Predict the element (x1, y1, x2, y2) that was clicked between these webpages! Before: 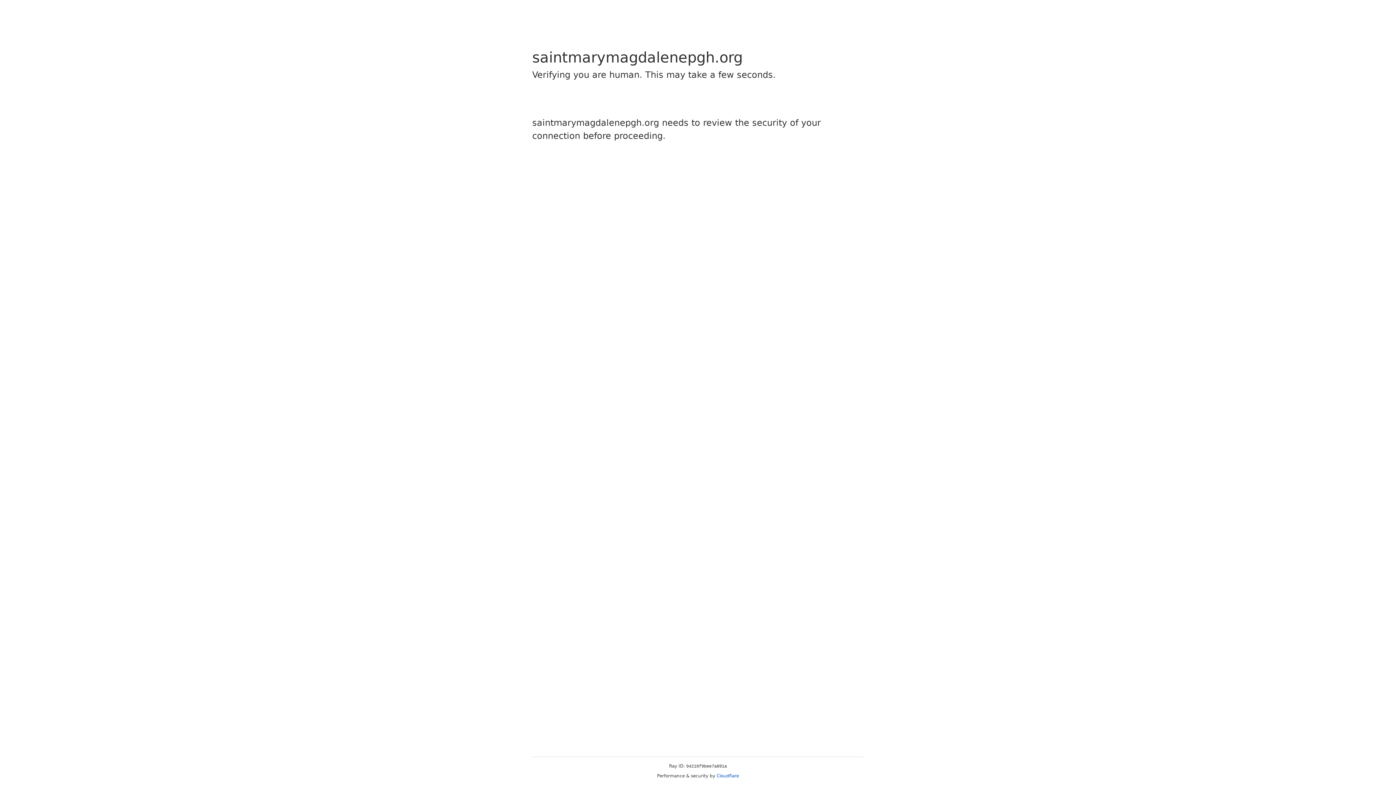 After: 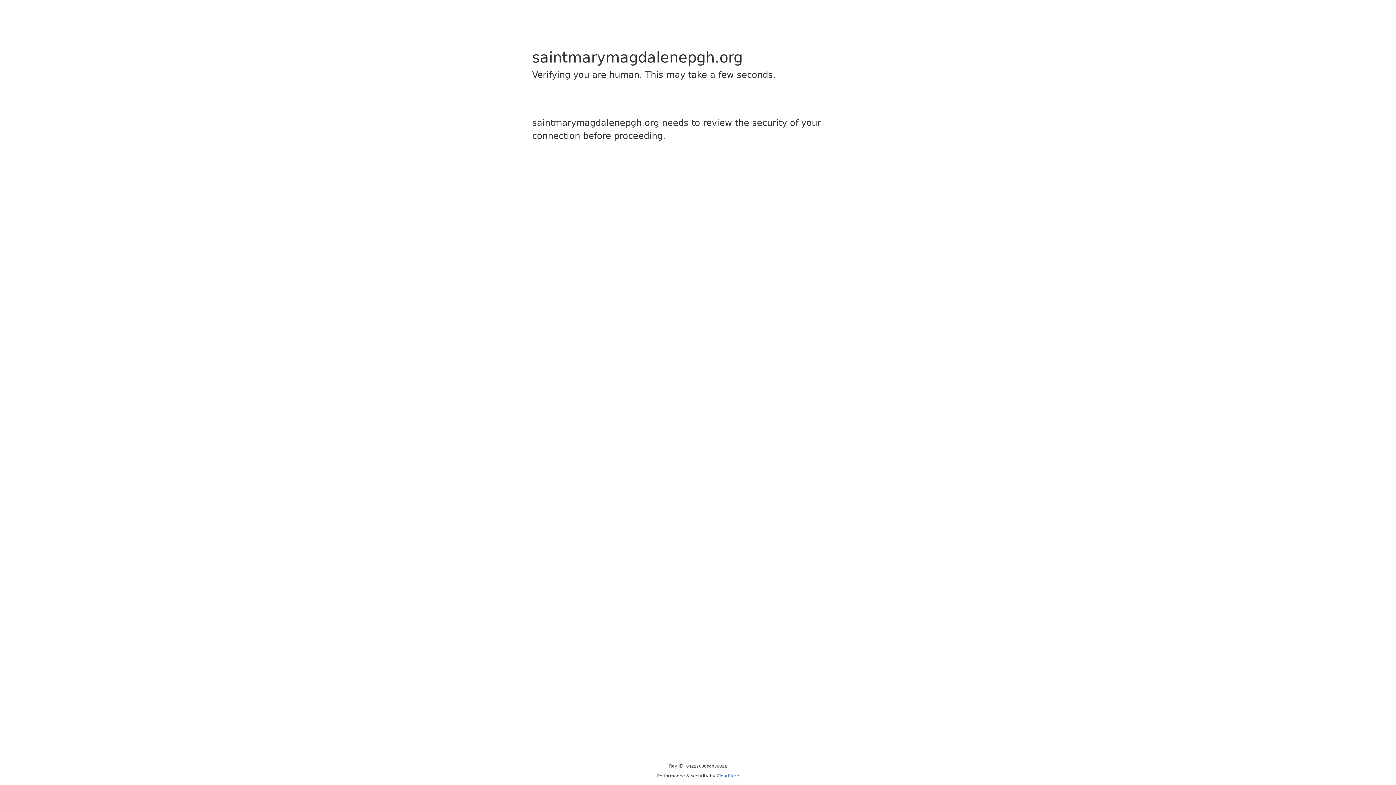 Action: bbox: (716, 773, 739, 778) label: Cloudflare